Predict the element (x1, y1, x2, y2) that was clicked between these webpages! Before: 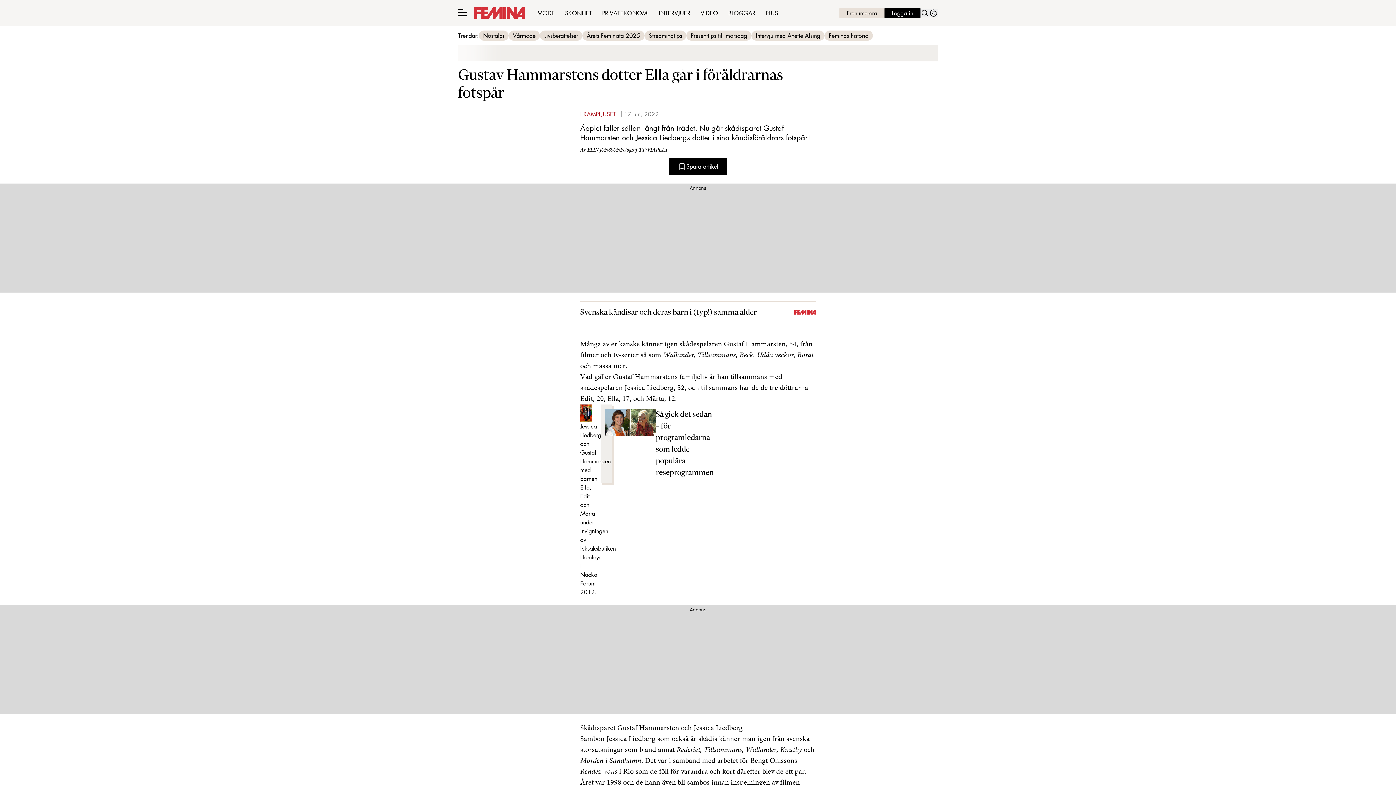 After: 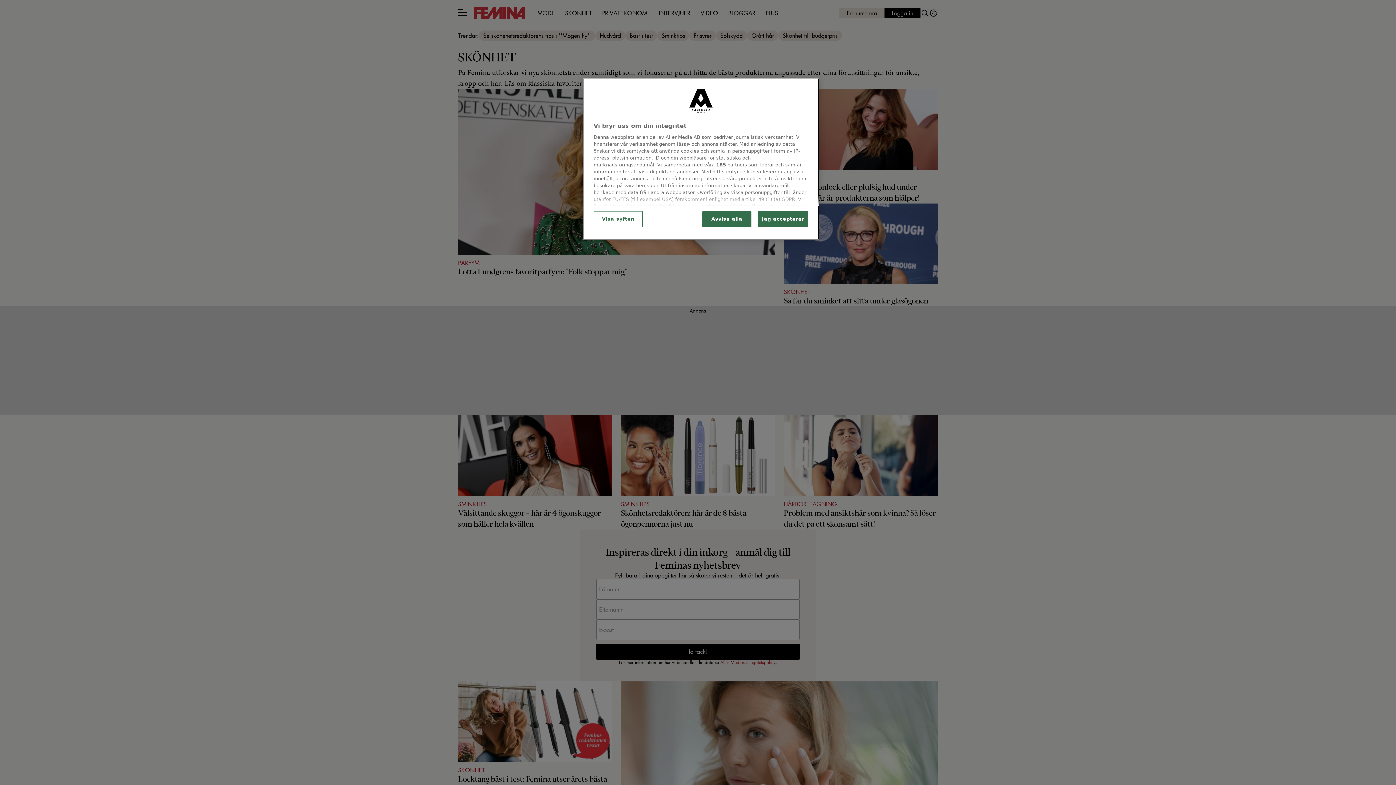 Action: label: SKÖNHET bbox: (560, 5, 597, 20)